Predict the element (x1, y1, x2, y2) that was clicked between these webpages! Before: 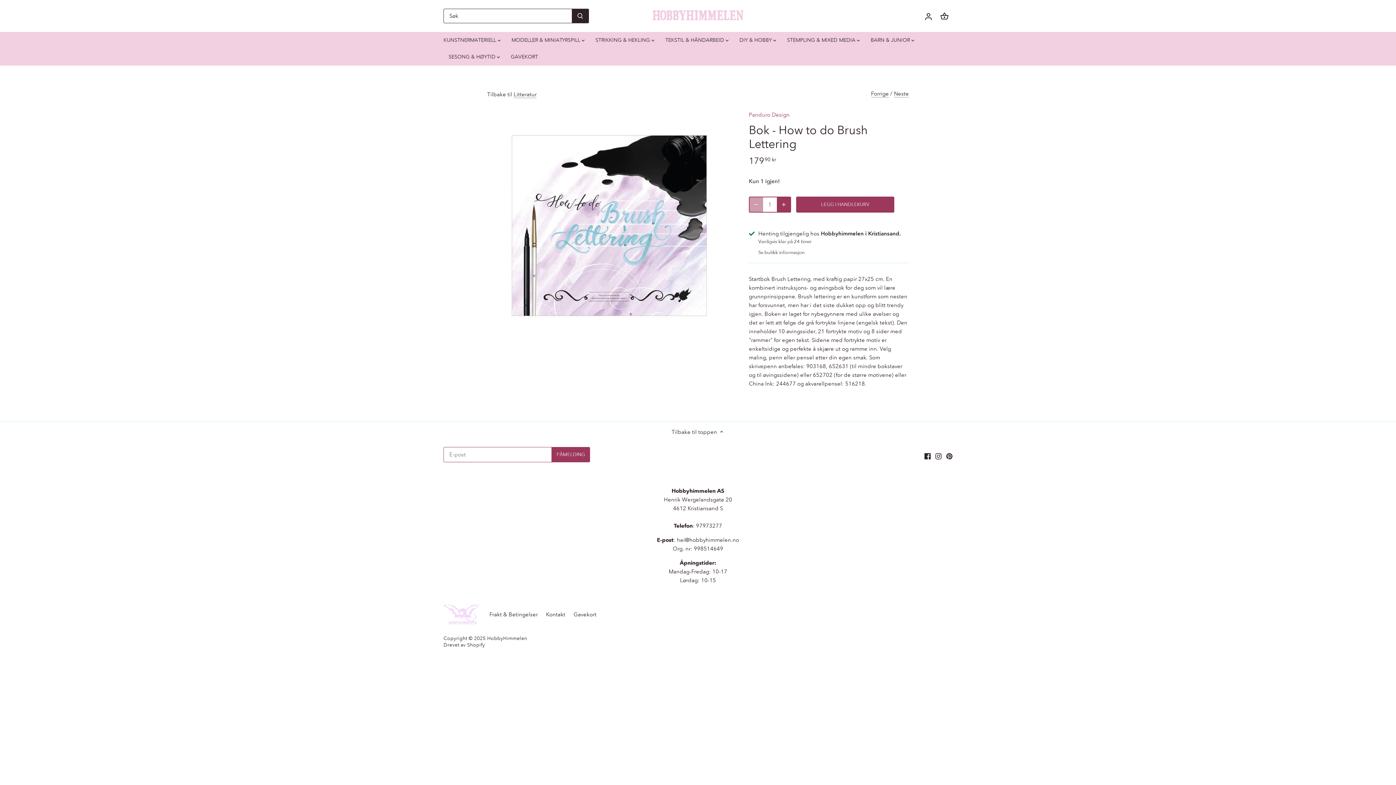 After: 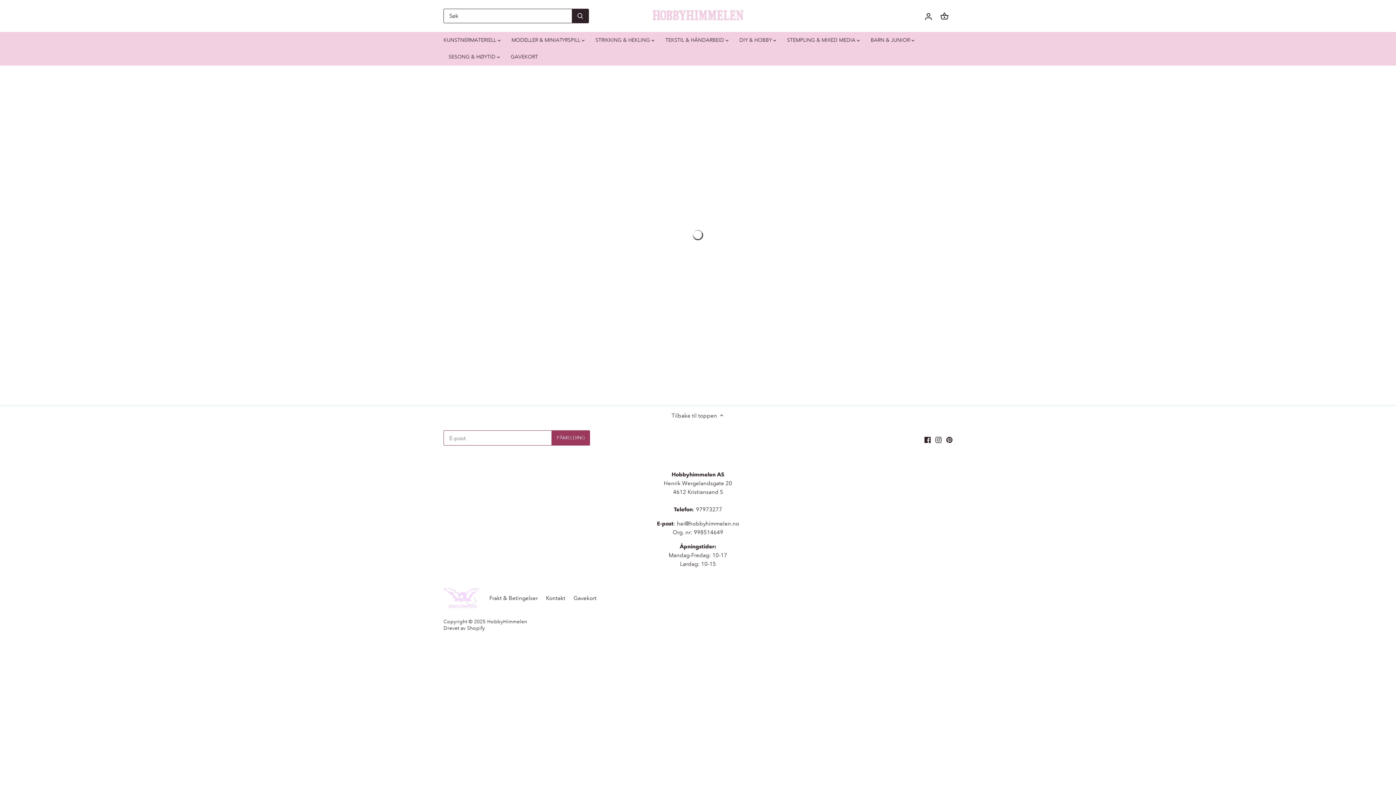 Action: bbox: (513, 90, 536, 98) label: Litteratur